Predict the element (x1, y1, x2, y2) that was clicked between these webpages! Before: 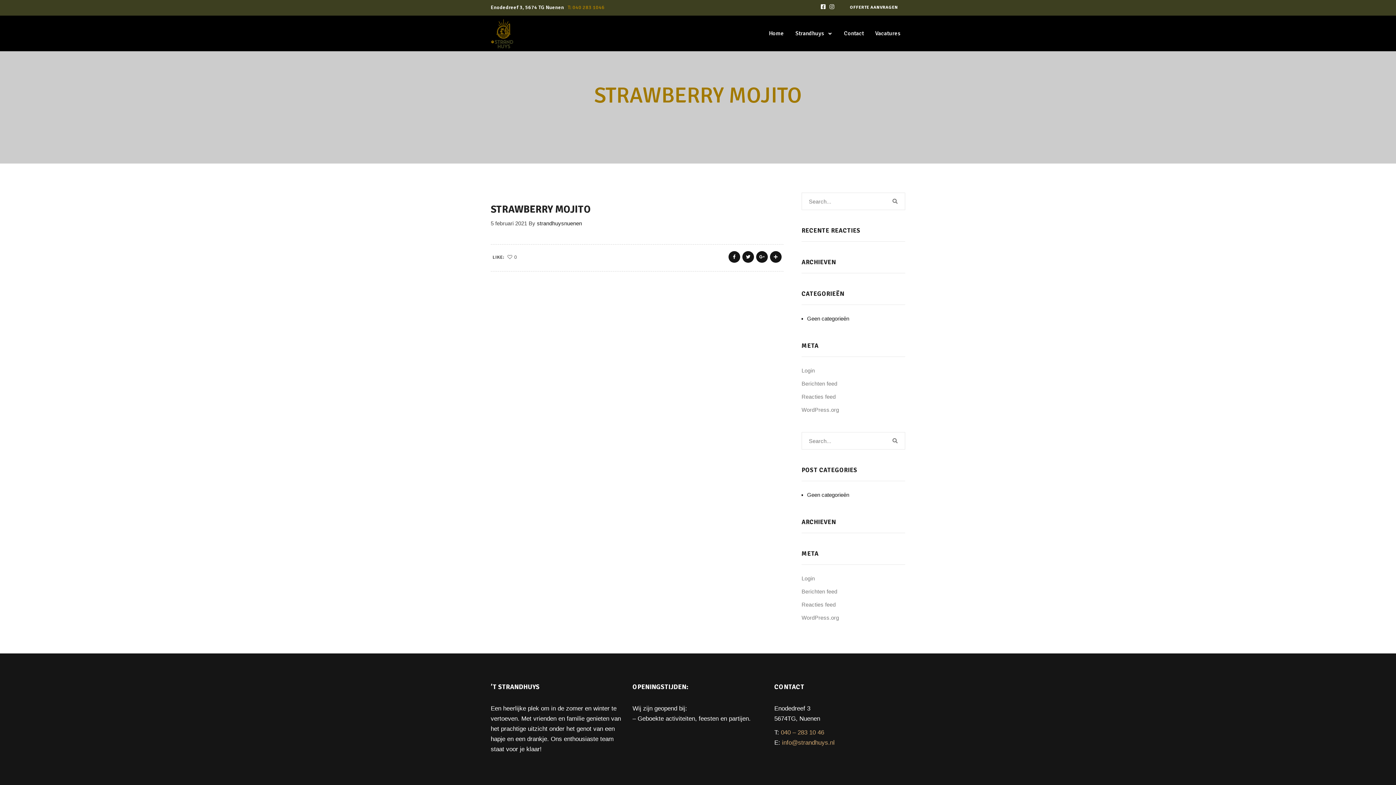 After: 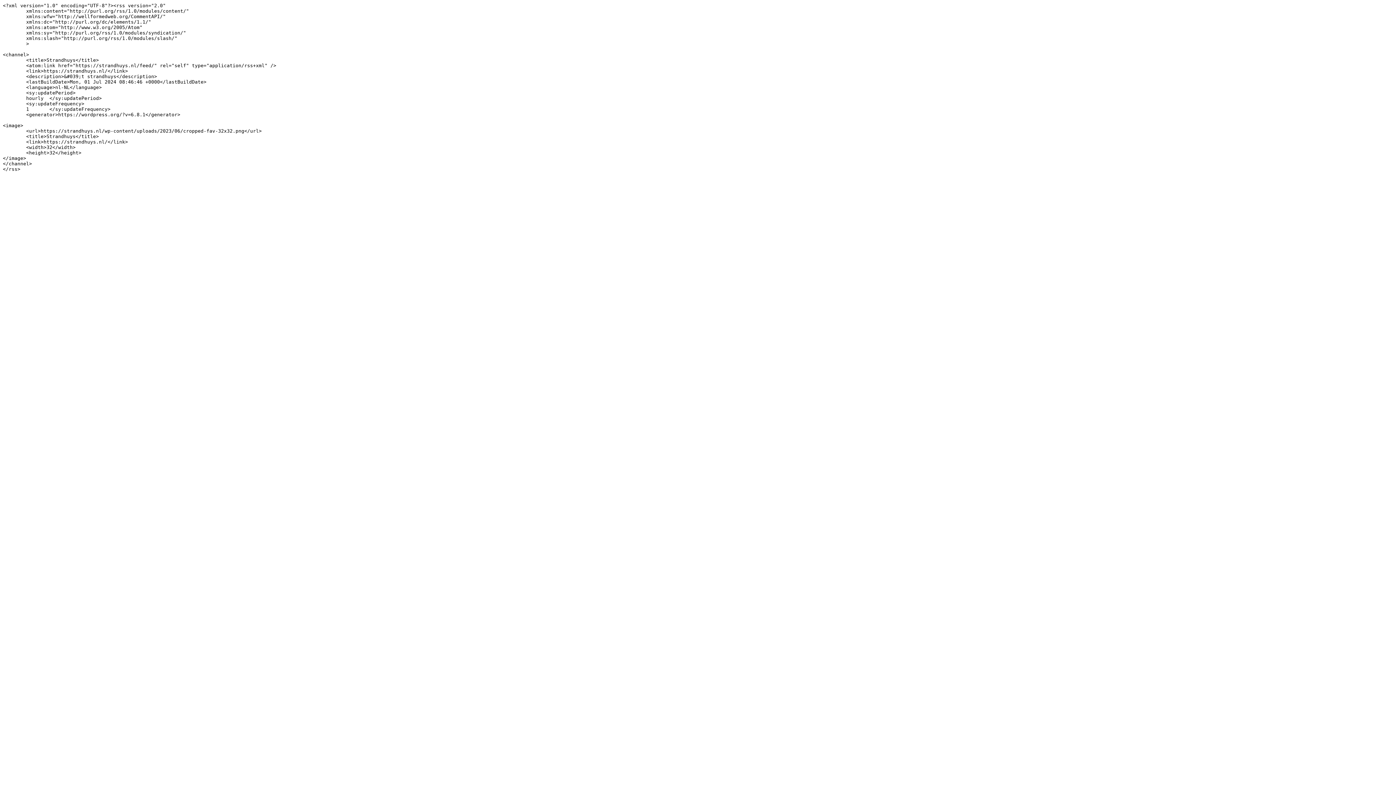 Action: bbox: (801, 377, 837, 390) label: Berichten feed